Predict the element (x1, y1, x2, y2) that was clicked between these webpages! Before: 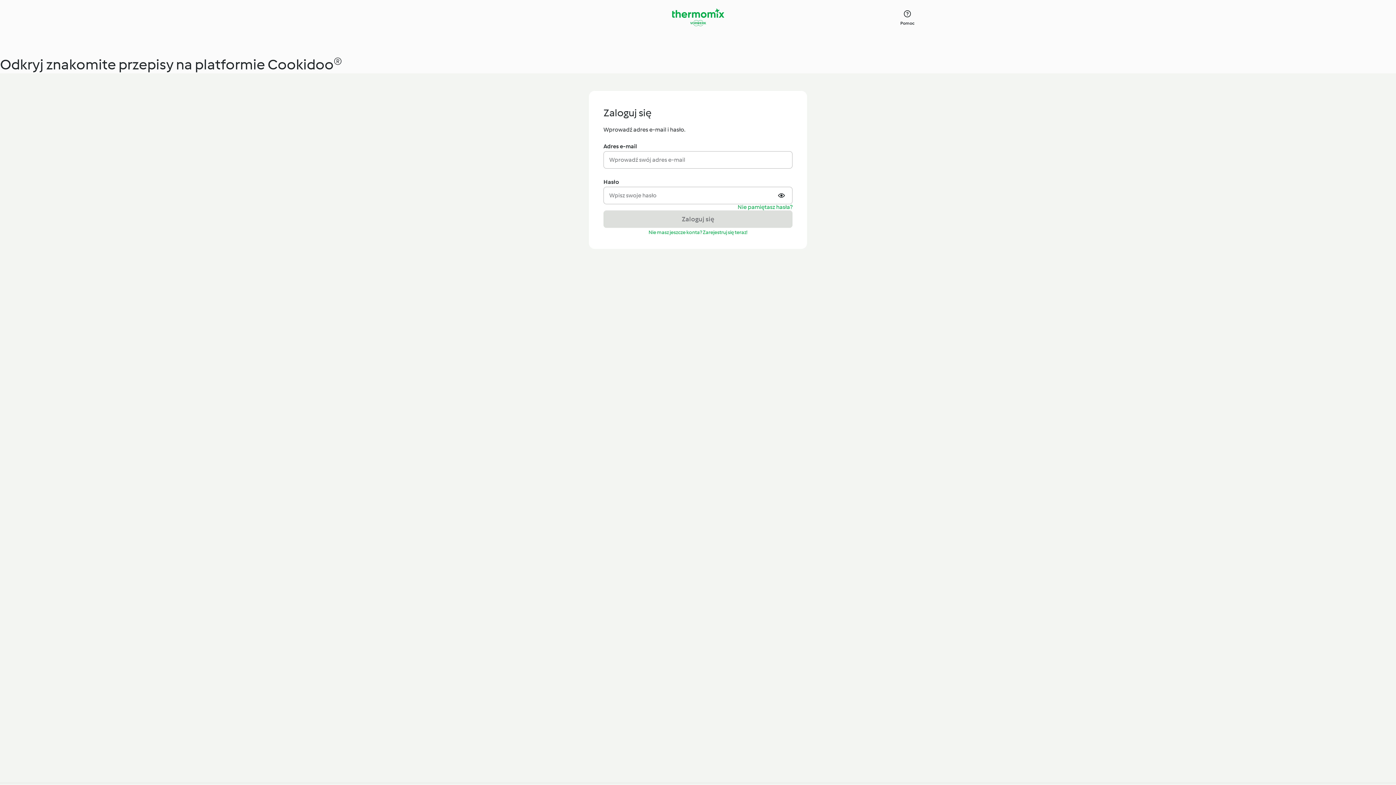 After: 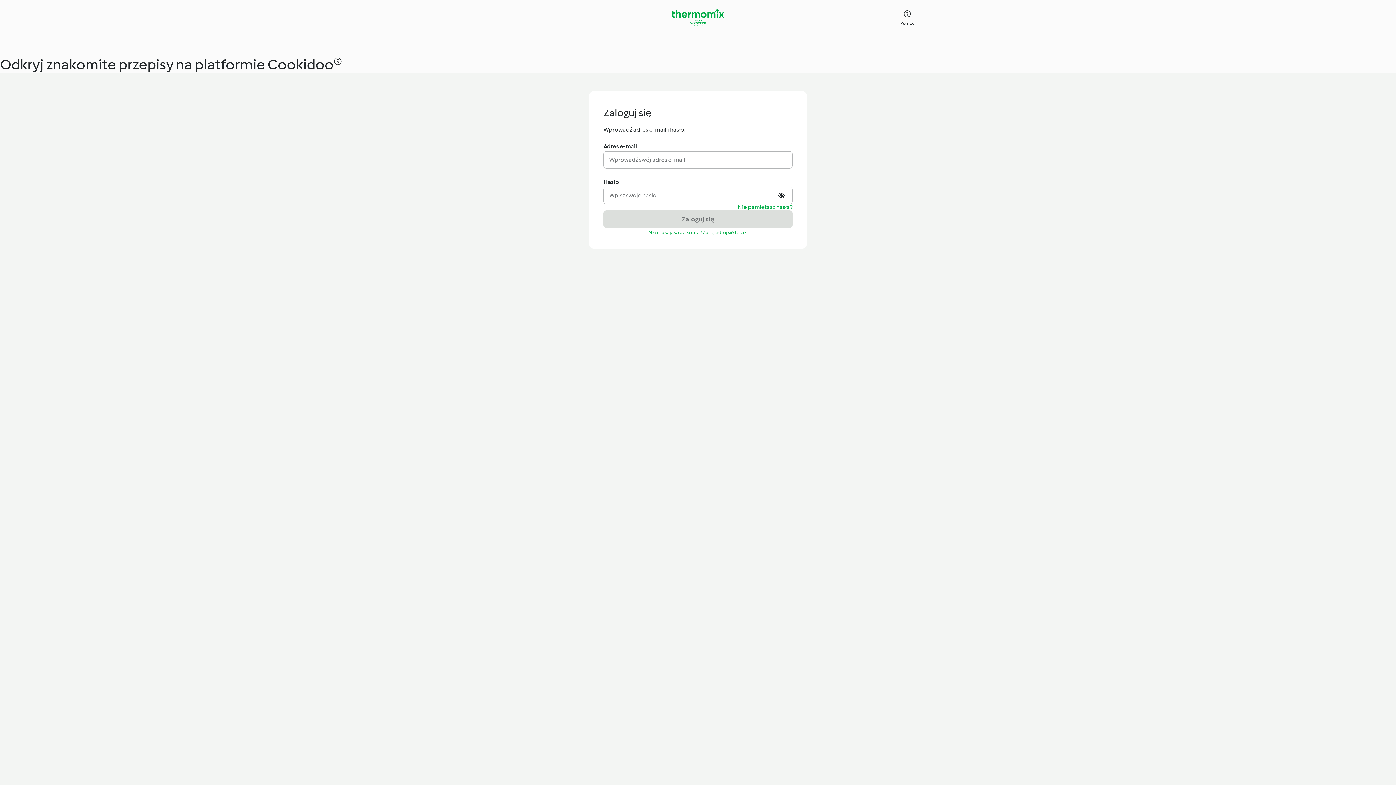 Action: bbox: (778, 191, 786, 200) label: Pokaż lub ukryj hasło